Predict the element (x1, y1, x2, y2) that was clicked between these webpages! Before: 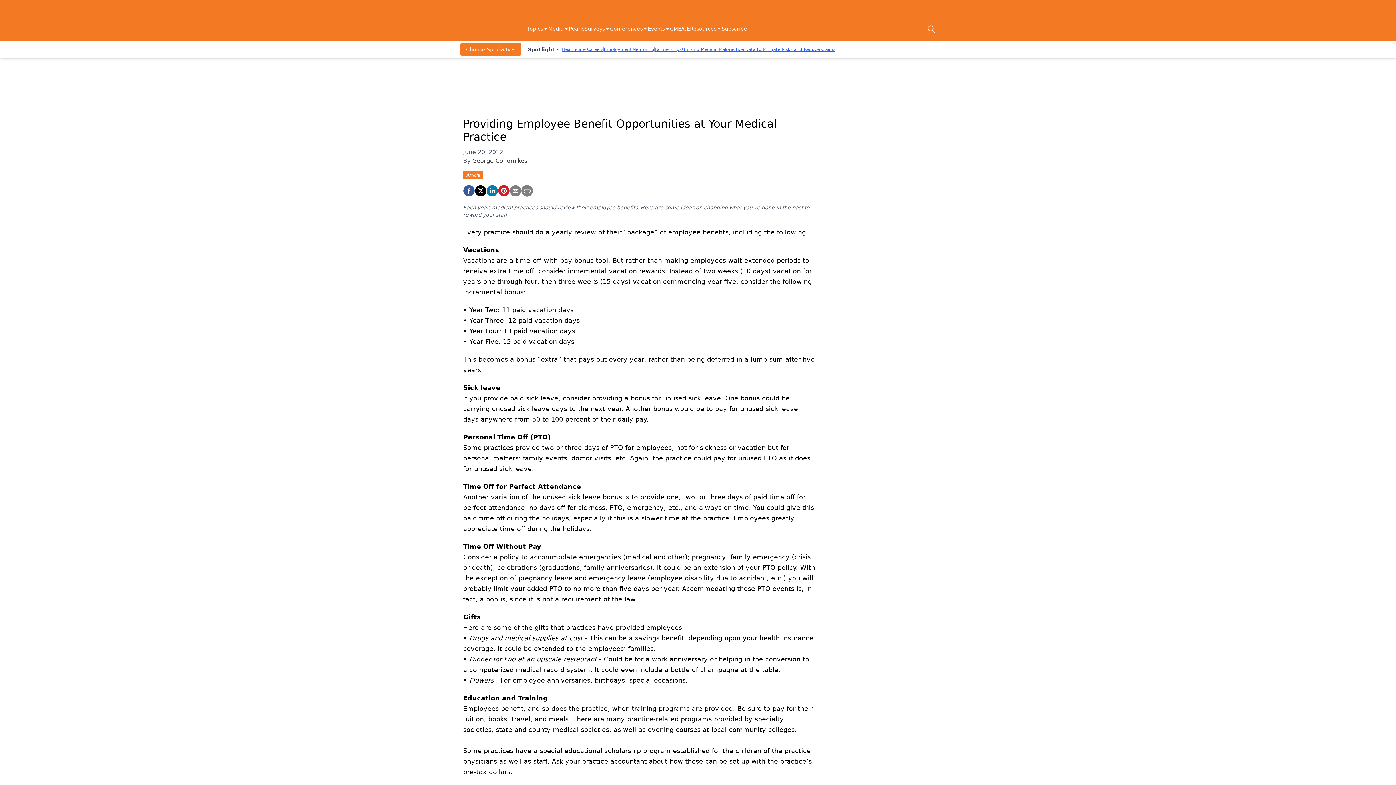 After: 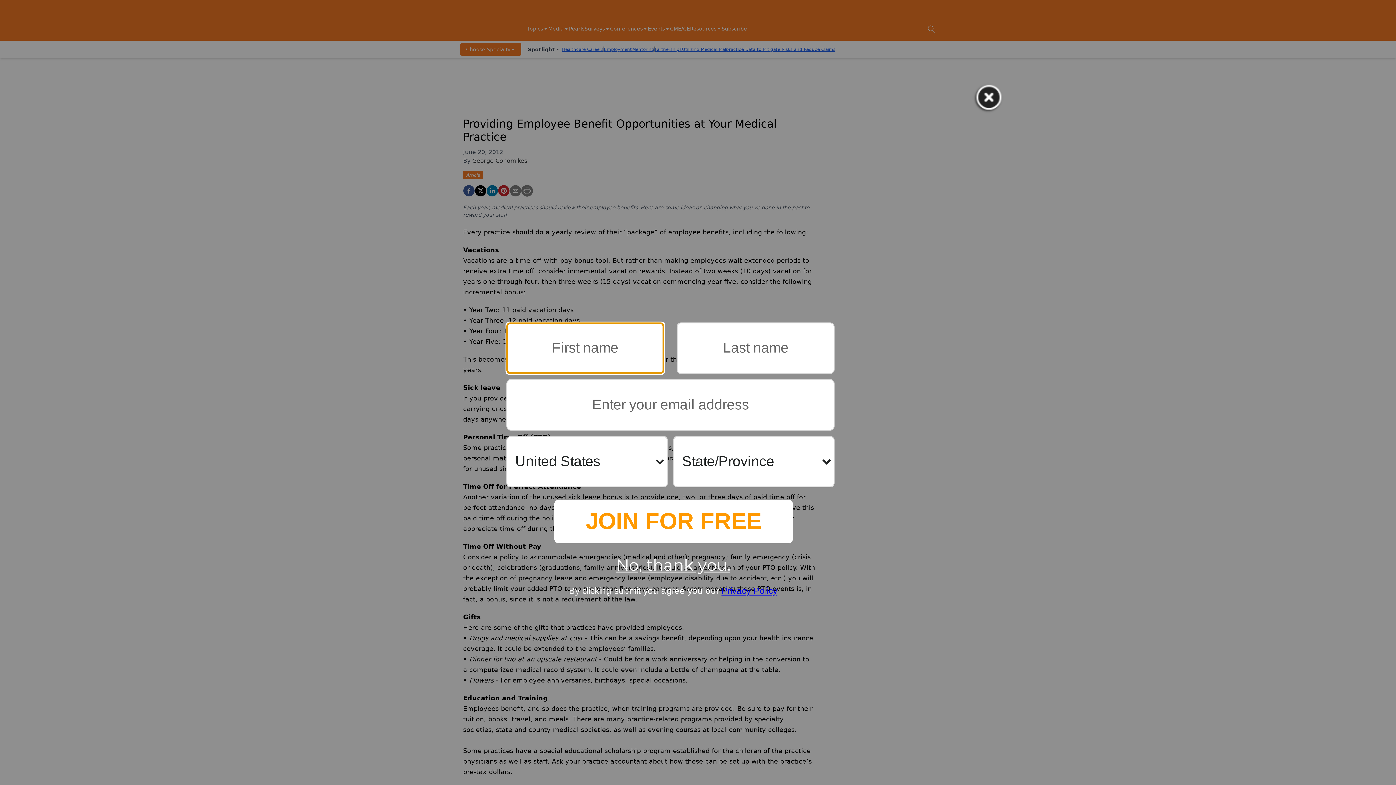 Action: label: Resources bbox: (690, 25, 721, 33)